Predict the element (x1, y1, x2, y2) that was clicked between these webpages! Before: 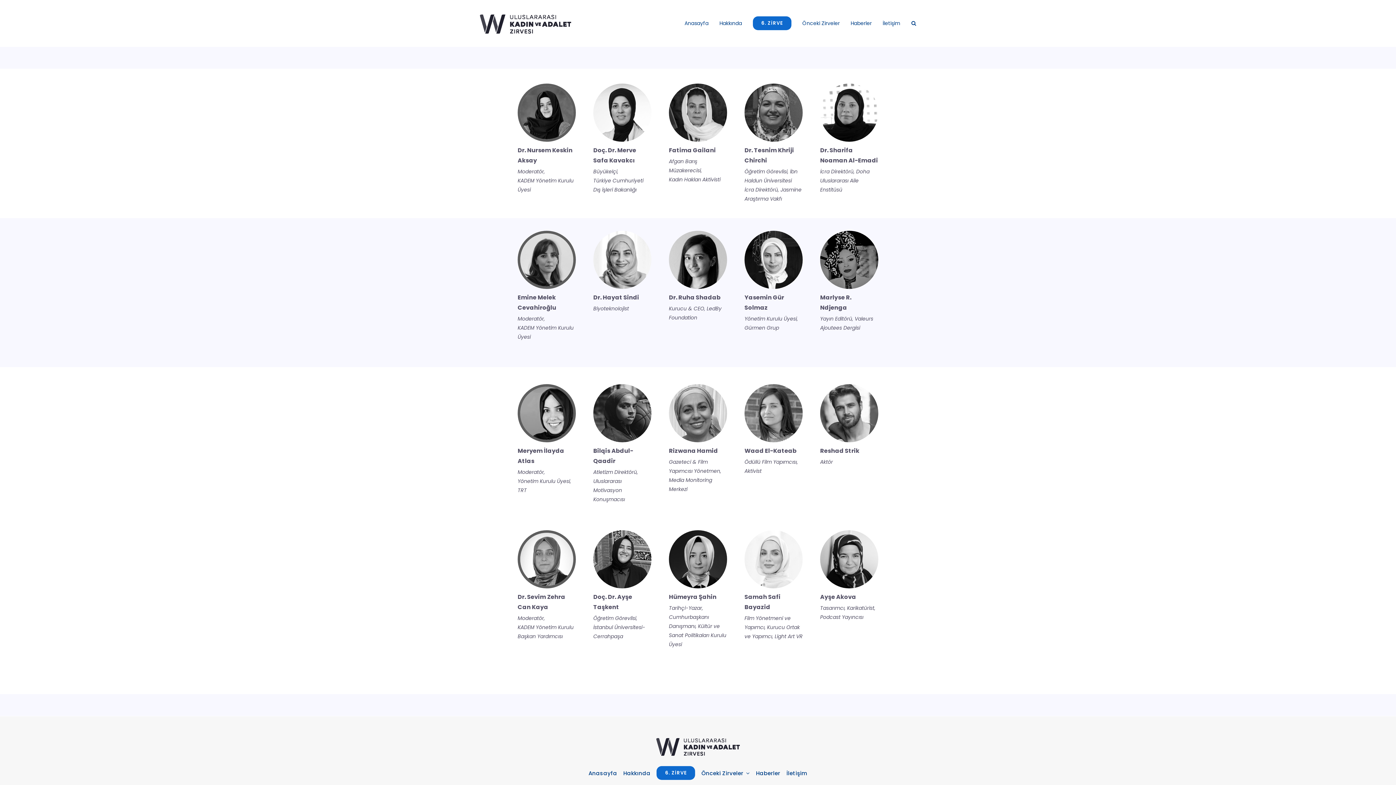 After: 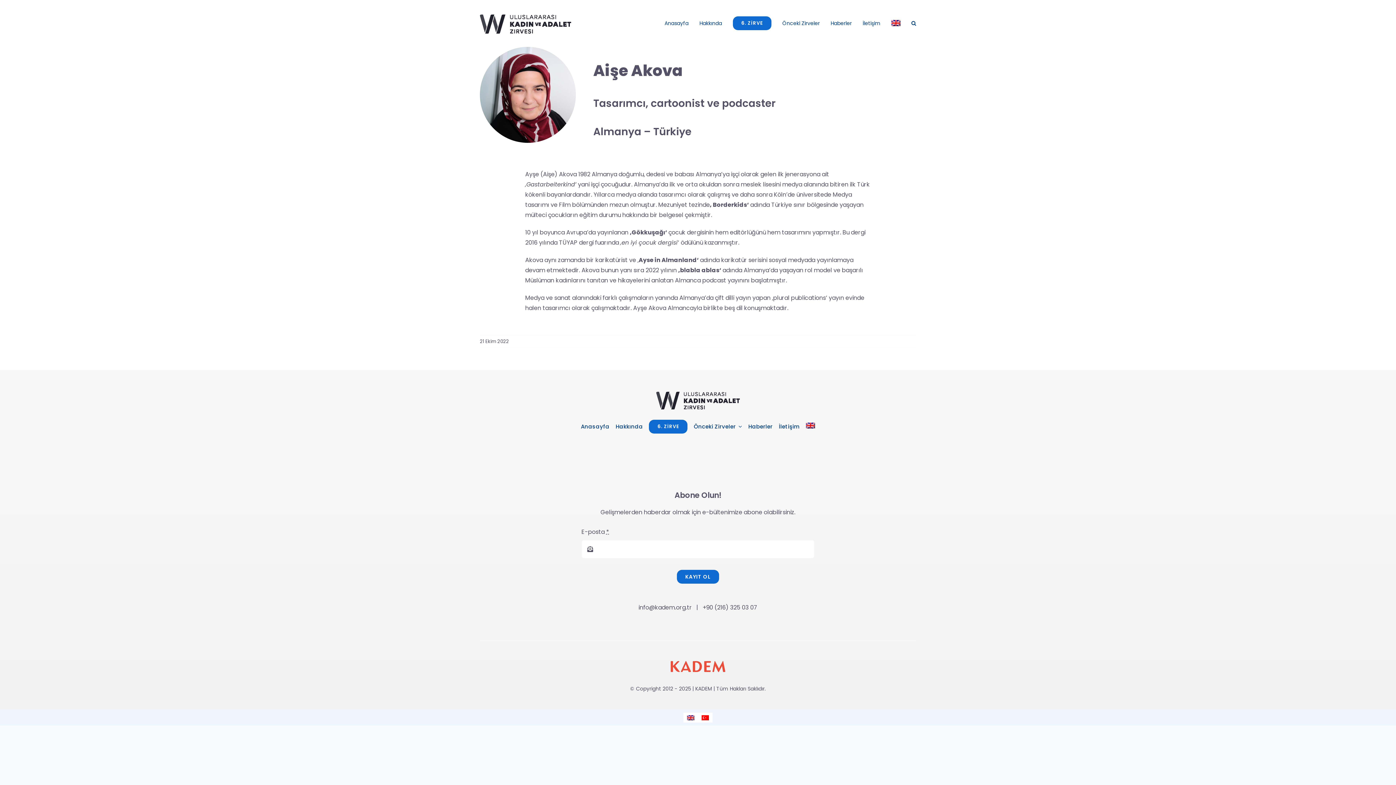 Action: label: Ayse_Akova bbox: (820, 529, 878, 537)